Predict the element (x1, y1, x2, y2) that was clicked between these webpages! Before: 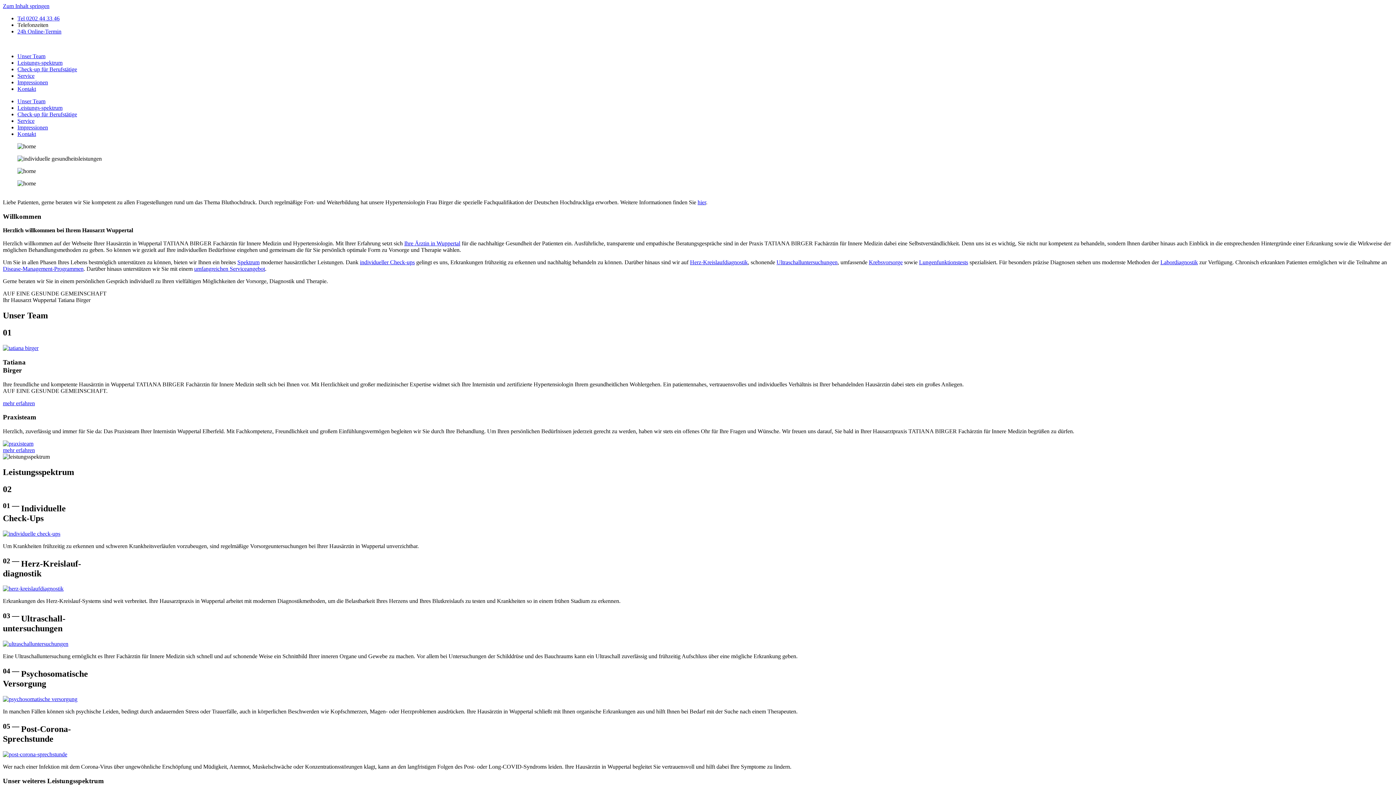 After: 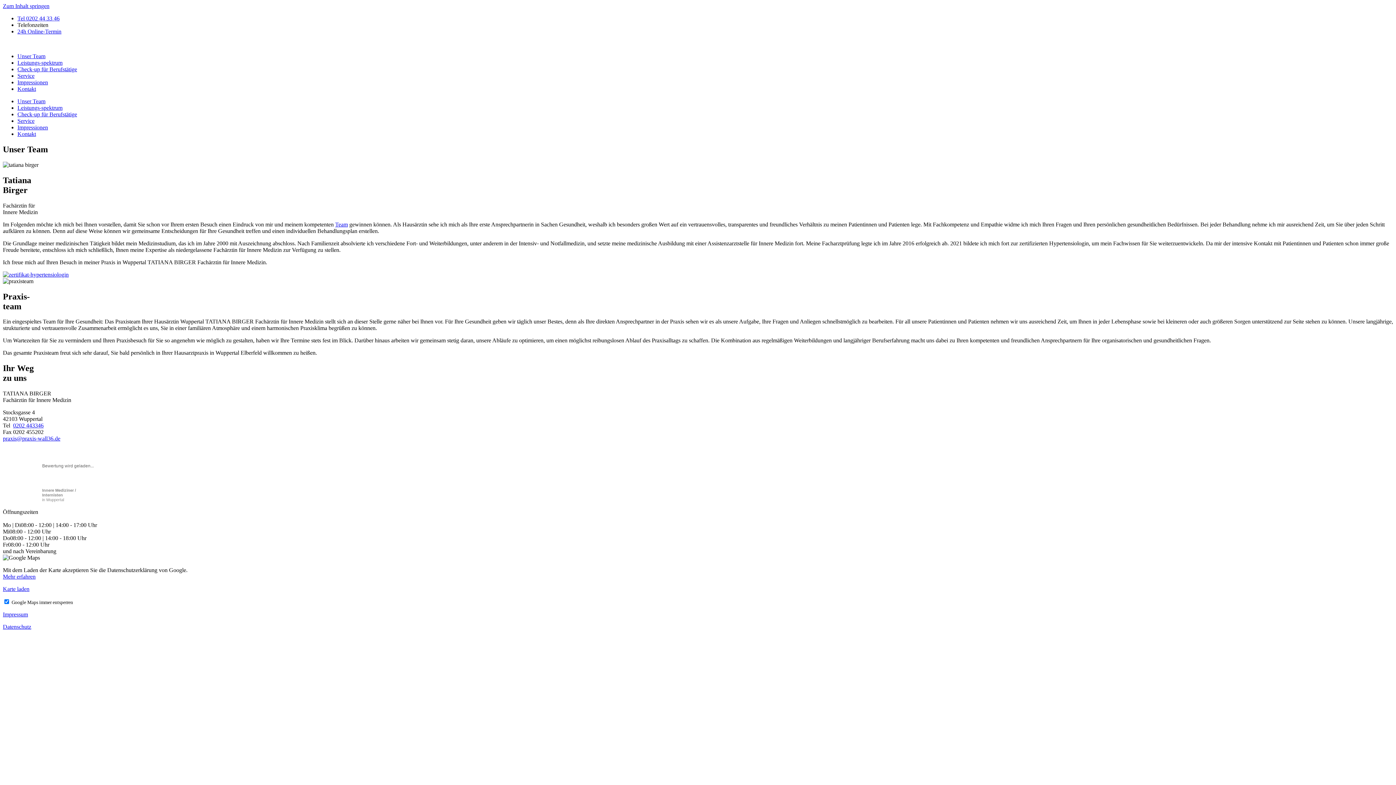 Action: label: mehr erfahren bbox: (2, 400, 34, 406)